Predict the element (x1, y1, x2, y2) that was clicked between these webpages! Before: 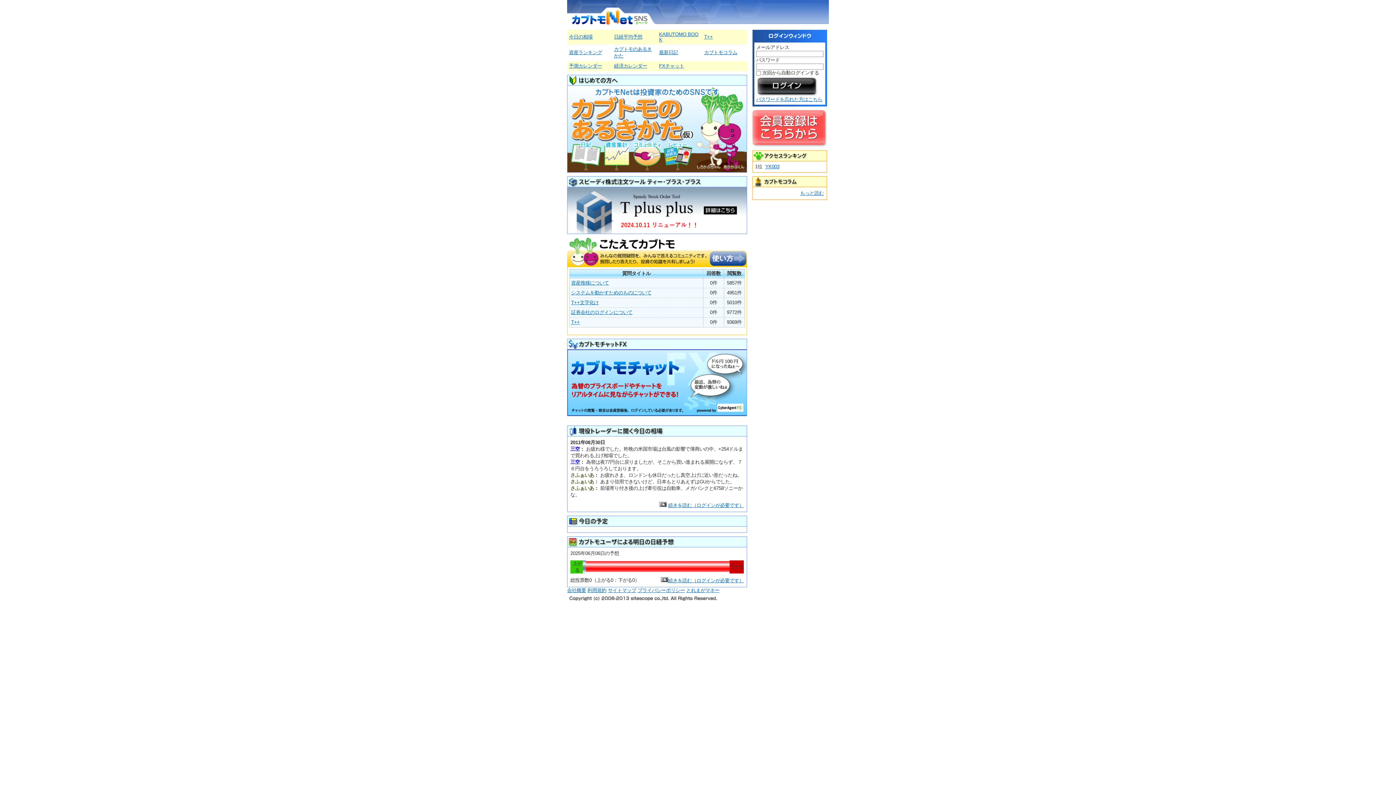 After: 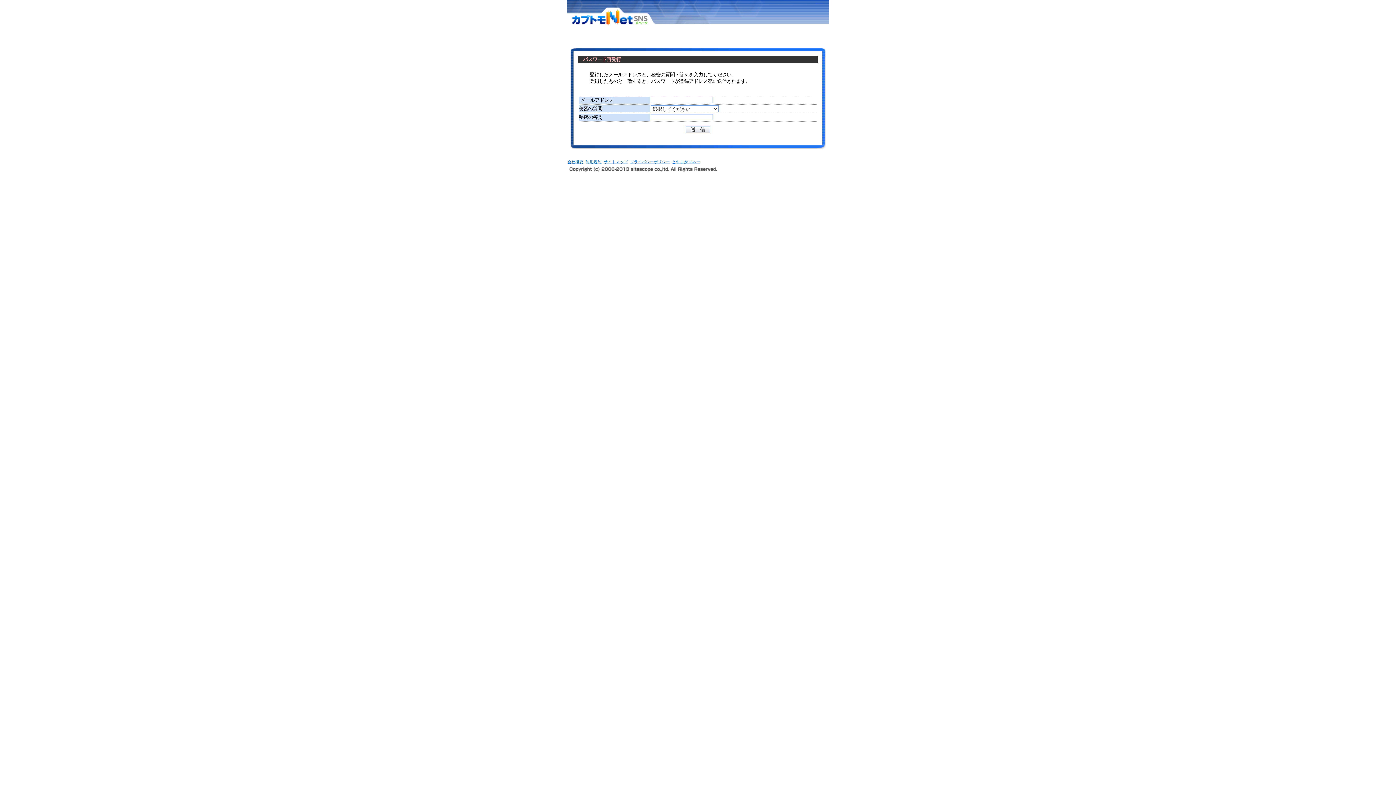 Action: bbox: (756, 96, 822, 102) label: パスワードを忘れた方はこちら